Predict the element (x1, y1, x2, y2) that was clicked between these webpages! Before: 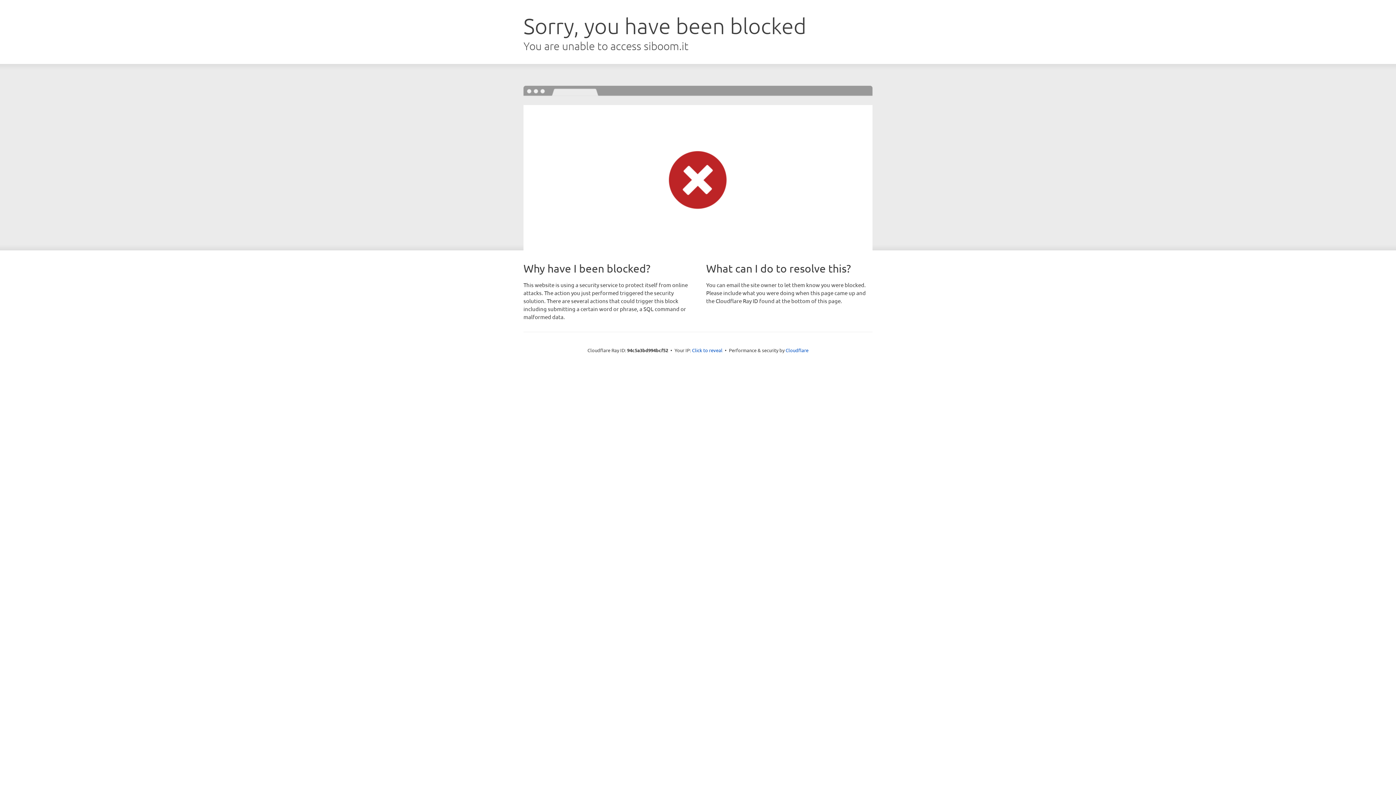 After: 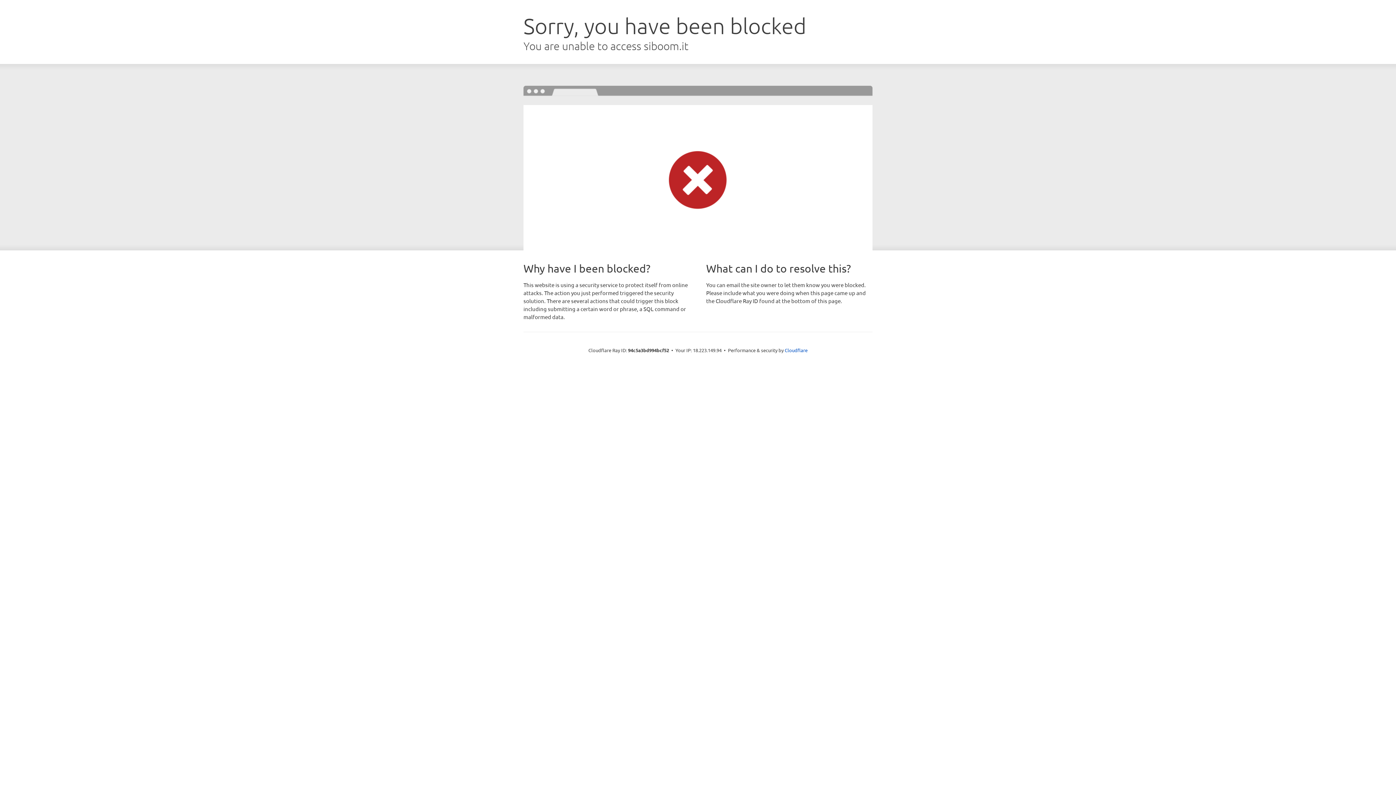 Action: bbox: (692, 346, 722, 353) label: Click to reveal